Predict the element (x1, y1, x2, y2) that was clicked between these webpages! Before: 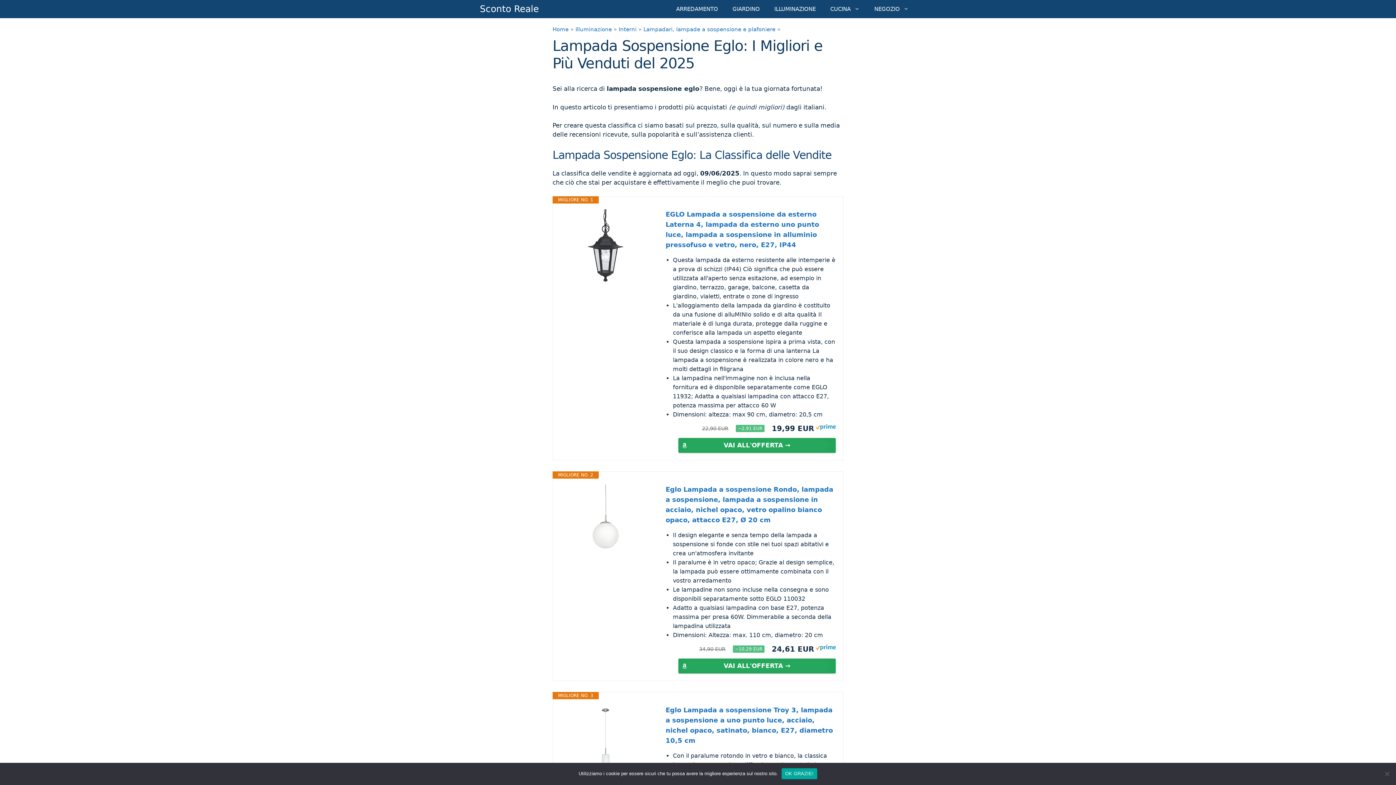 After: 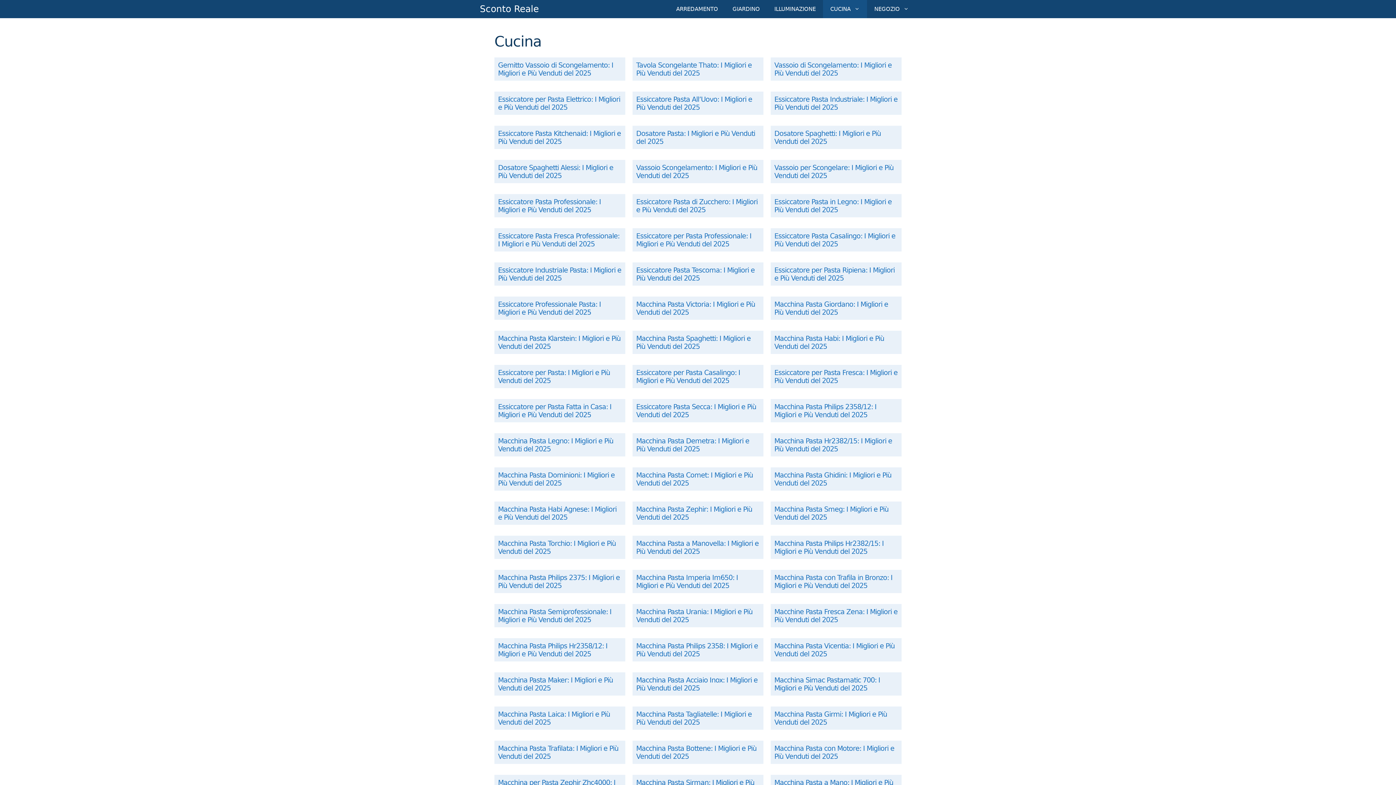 Action: bbox: (823, 0, 867, 18) label: CUCINA